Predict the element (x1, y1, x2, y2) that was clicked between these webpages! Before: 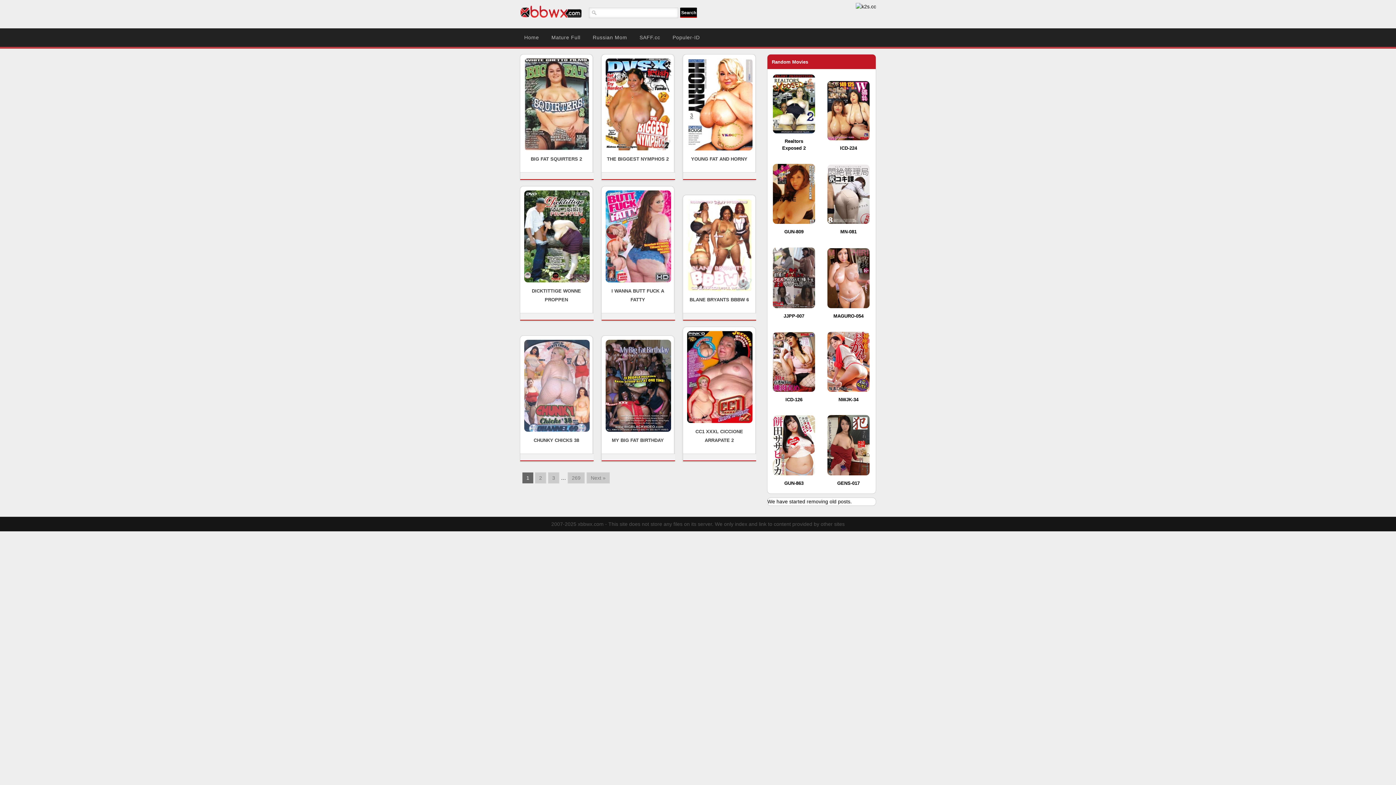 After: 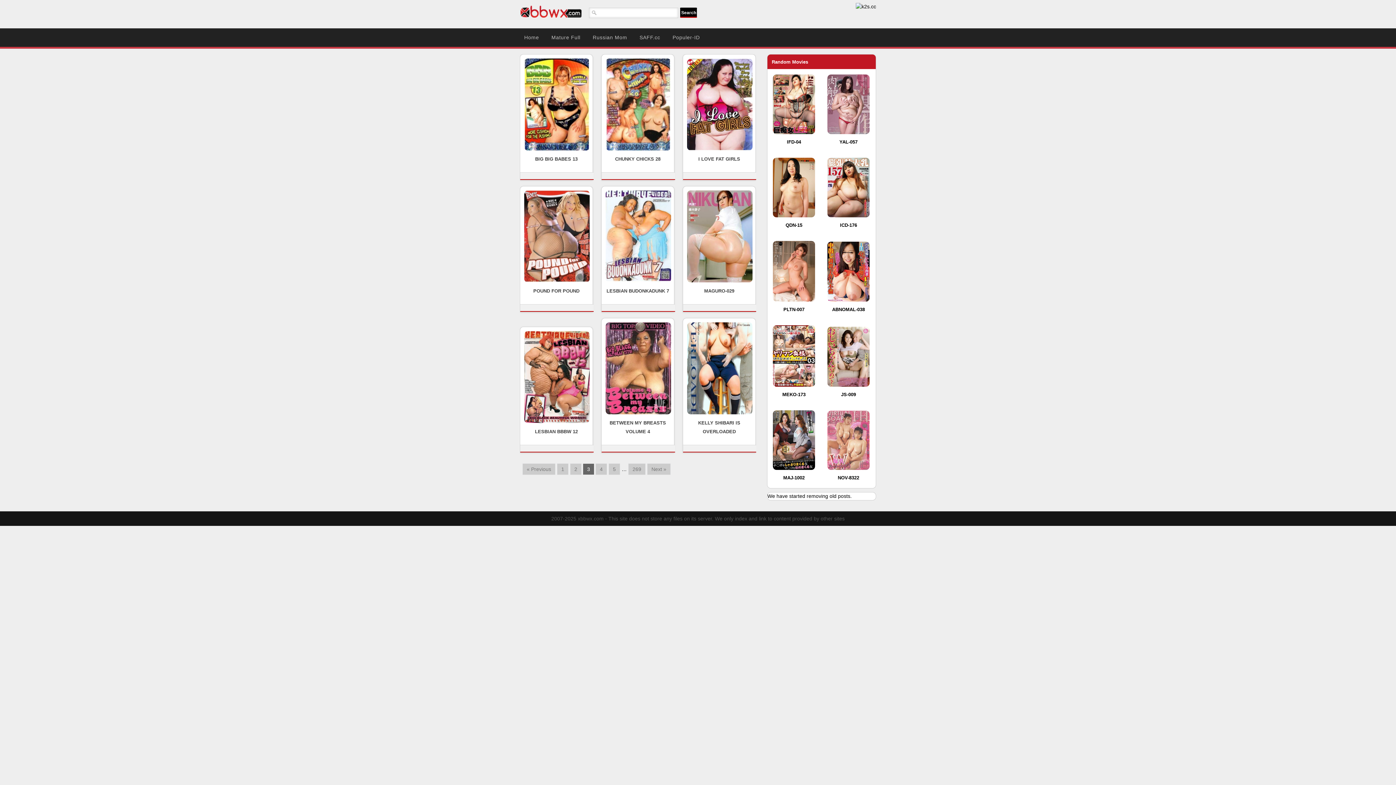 Action: bbox: (548, 472, 559, 484) label: 3